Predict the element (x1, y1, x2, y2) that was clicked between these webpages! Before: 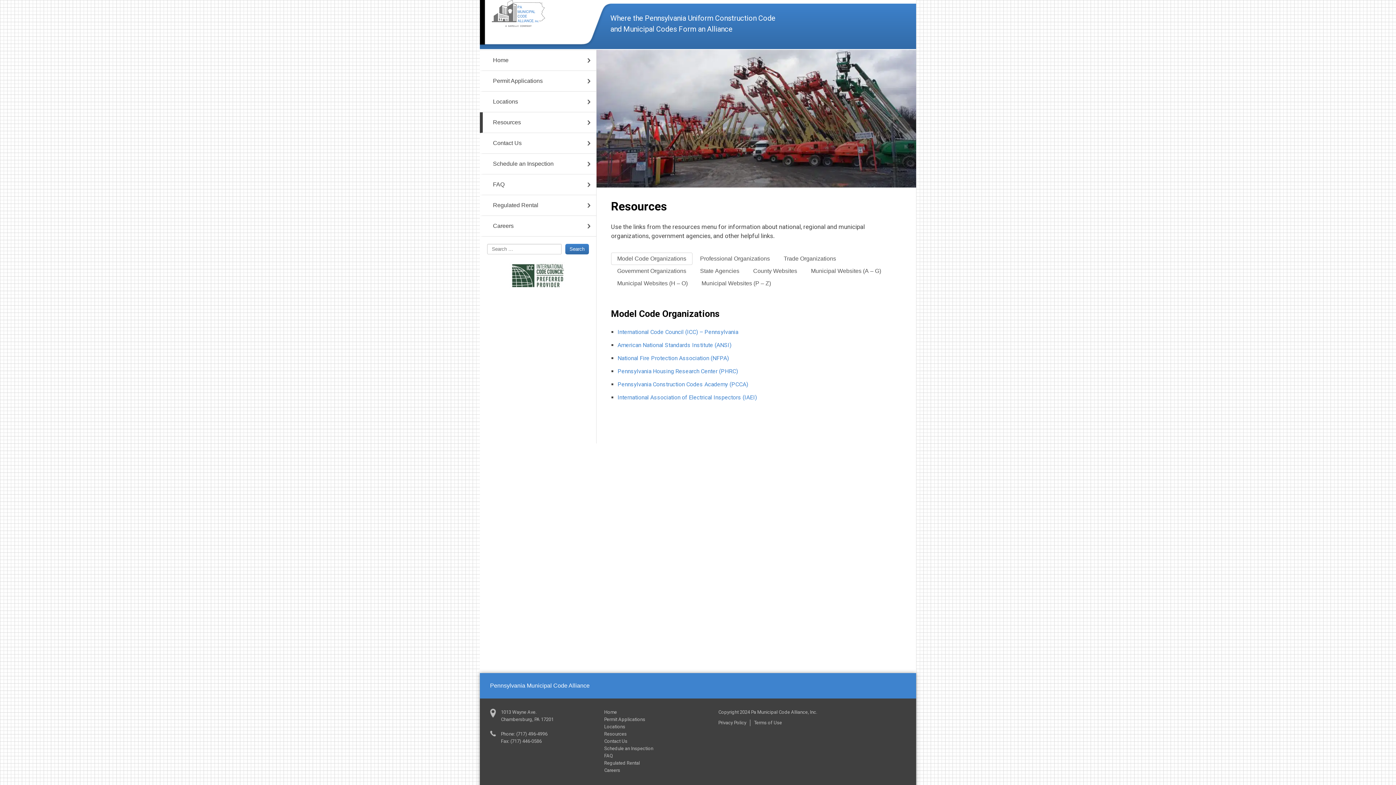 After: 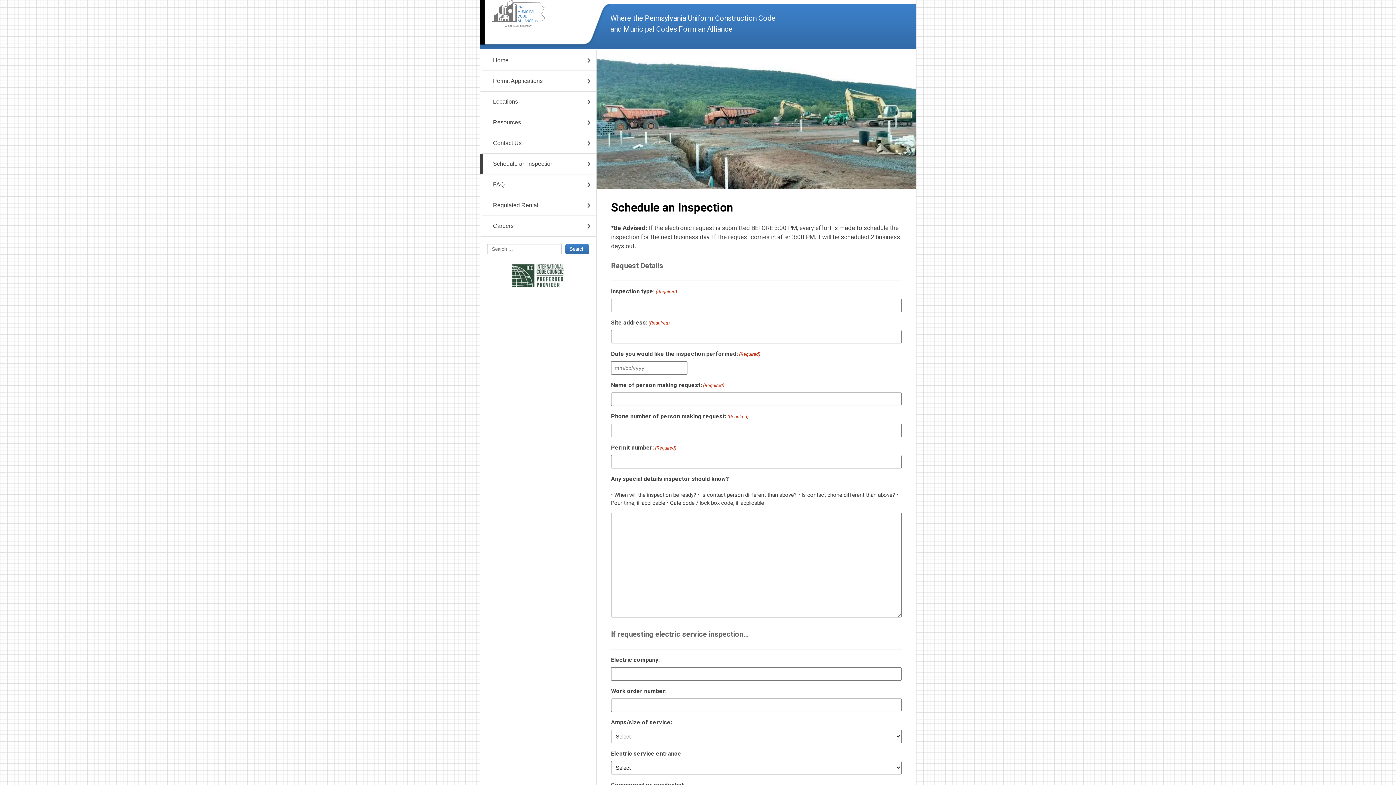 Action: bbox: (604, 746, 653, 751) label: Schedule an Inspection